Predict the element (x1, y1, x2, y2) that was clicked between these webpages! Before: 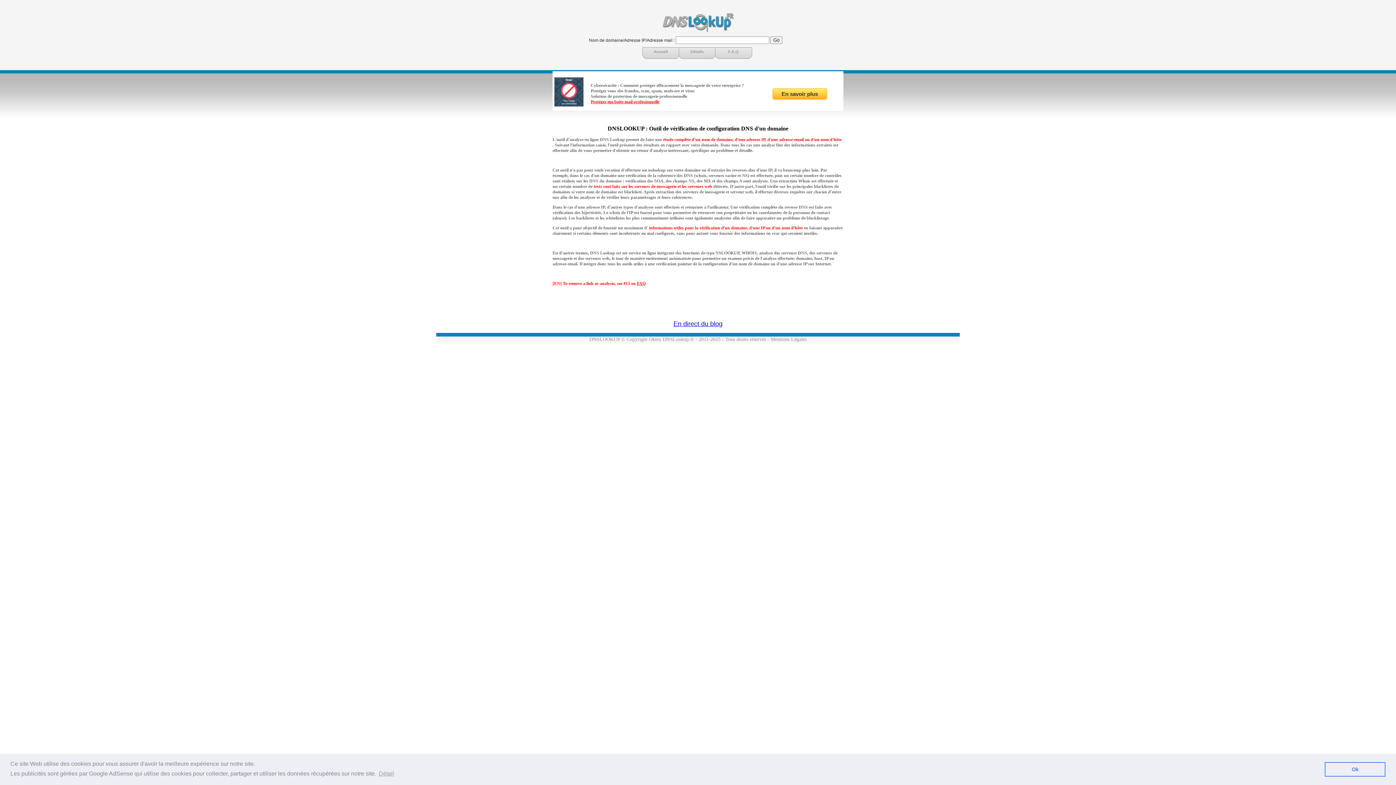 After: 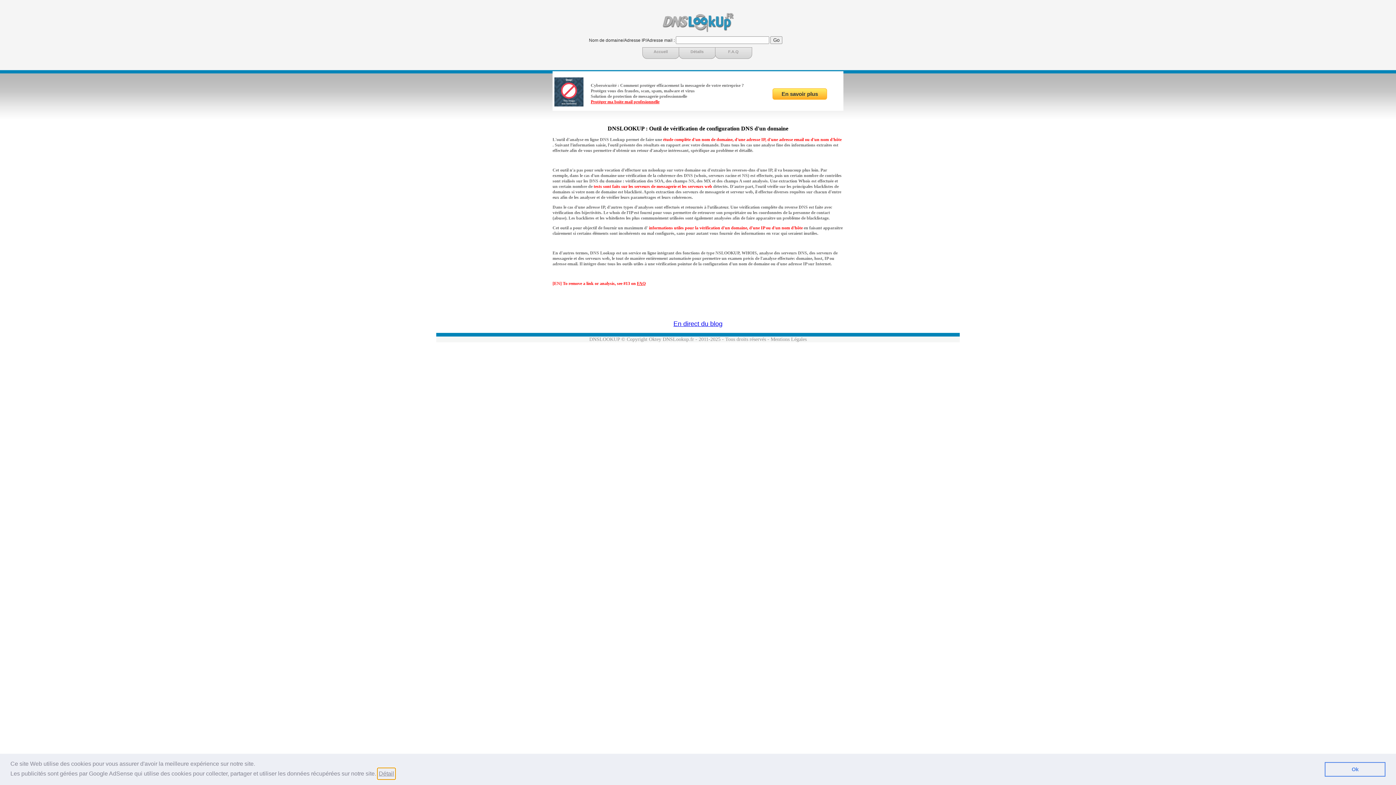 Action: bbox: (377, 768, 395, 779) label: learn more about cookies